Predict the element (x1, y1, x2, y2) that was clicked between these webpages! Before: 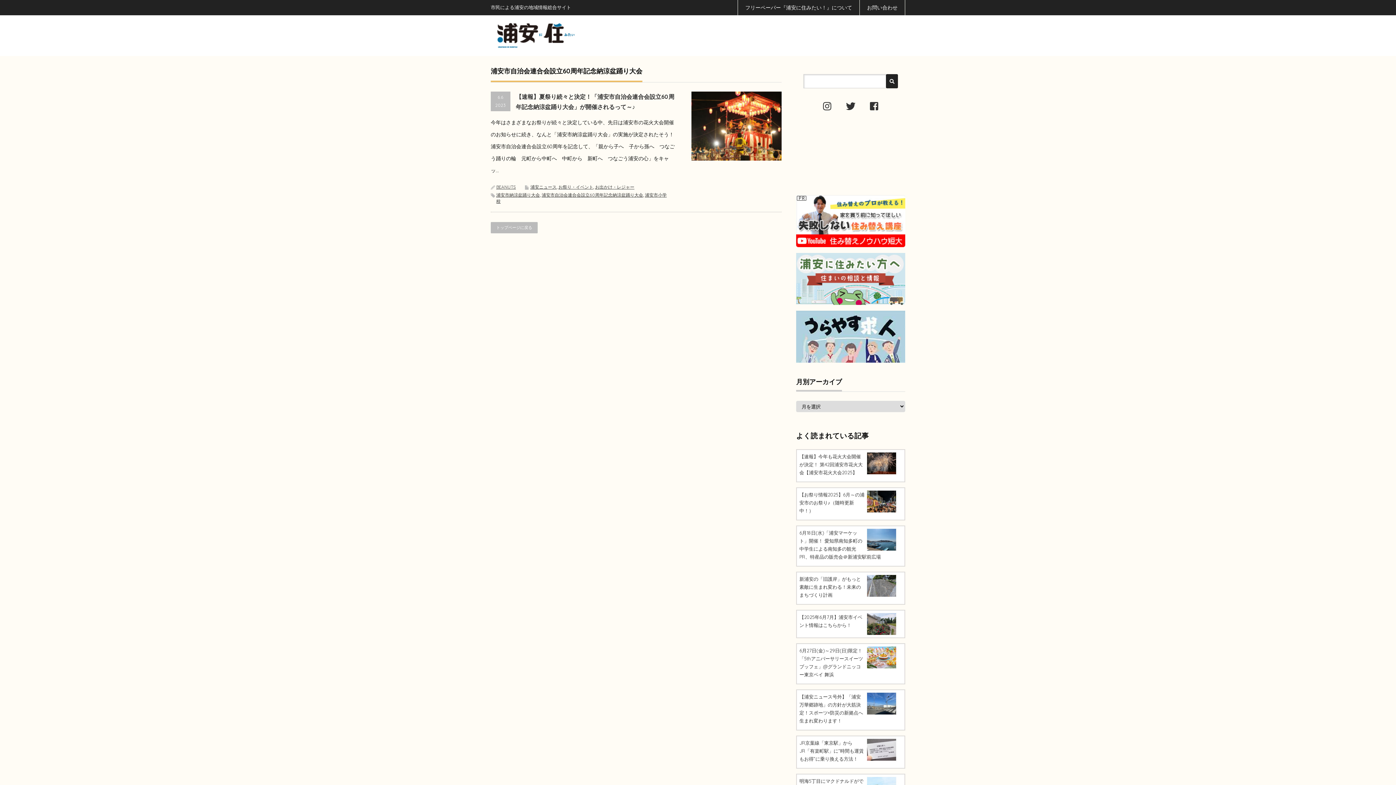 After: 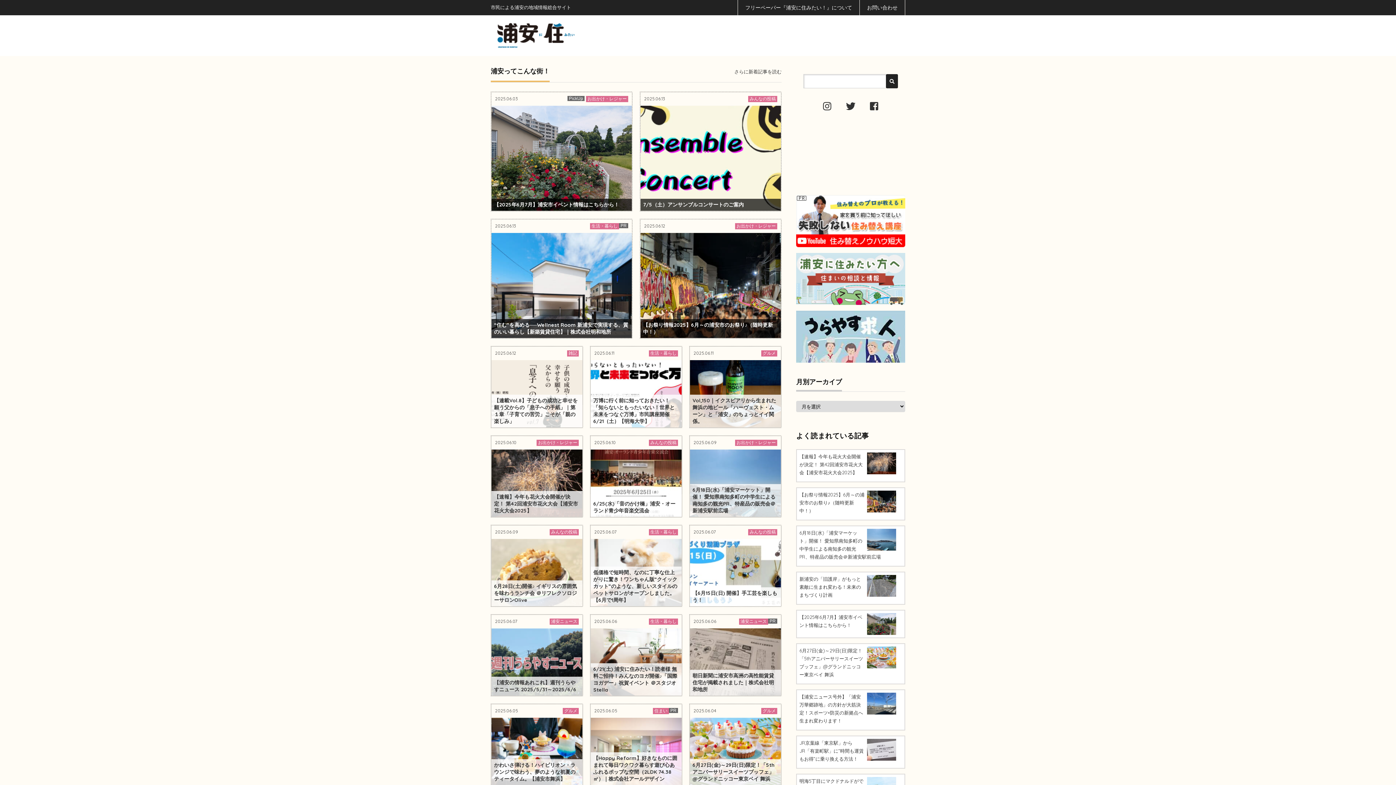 Action: bbox: (496, 22, 641, 48)